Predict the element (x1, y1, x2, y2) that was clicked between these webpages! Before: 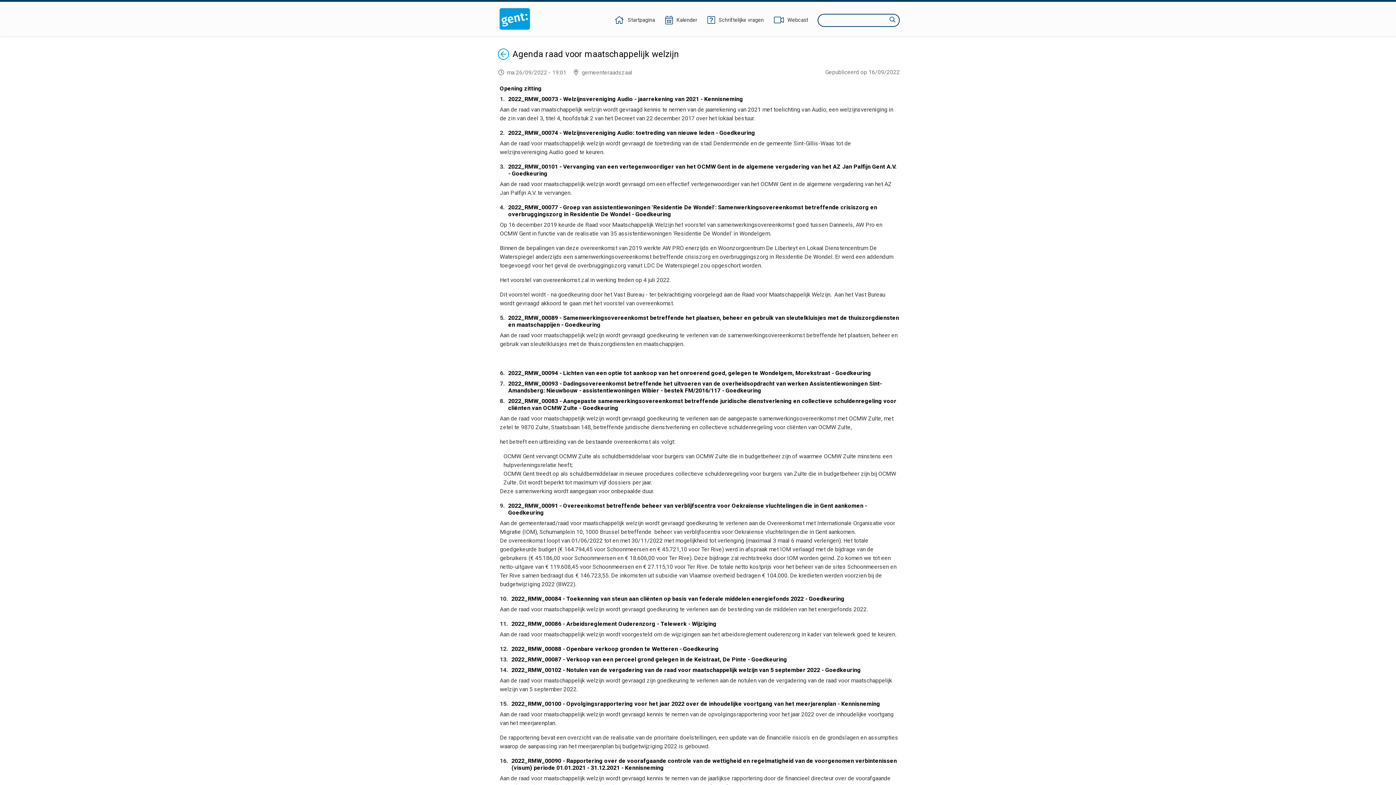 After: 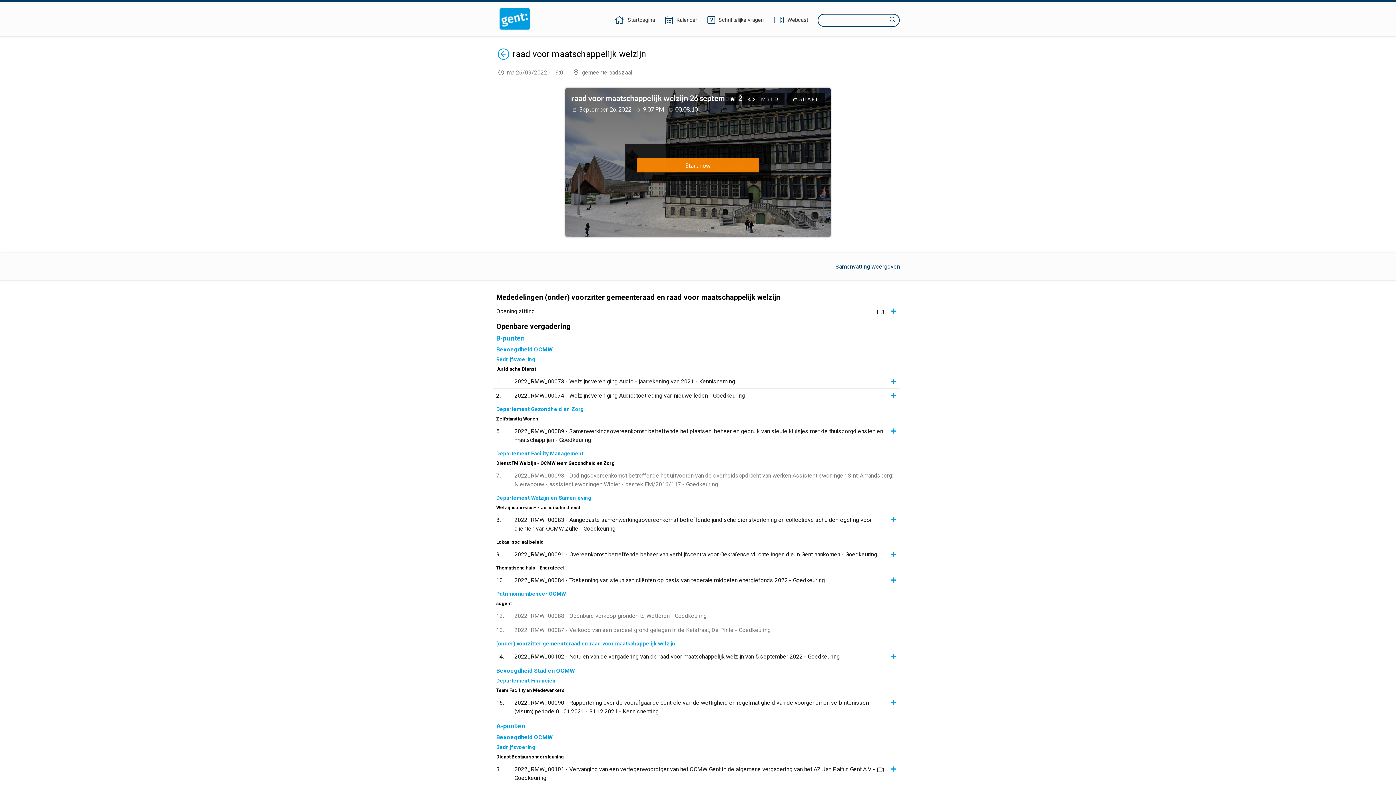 Action: bbox: (497, 48, 509, 60) label: Terug